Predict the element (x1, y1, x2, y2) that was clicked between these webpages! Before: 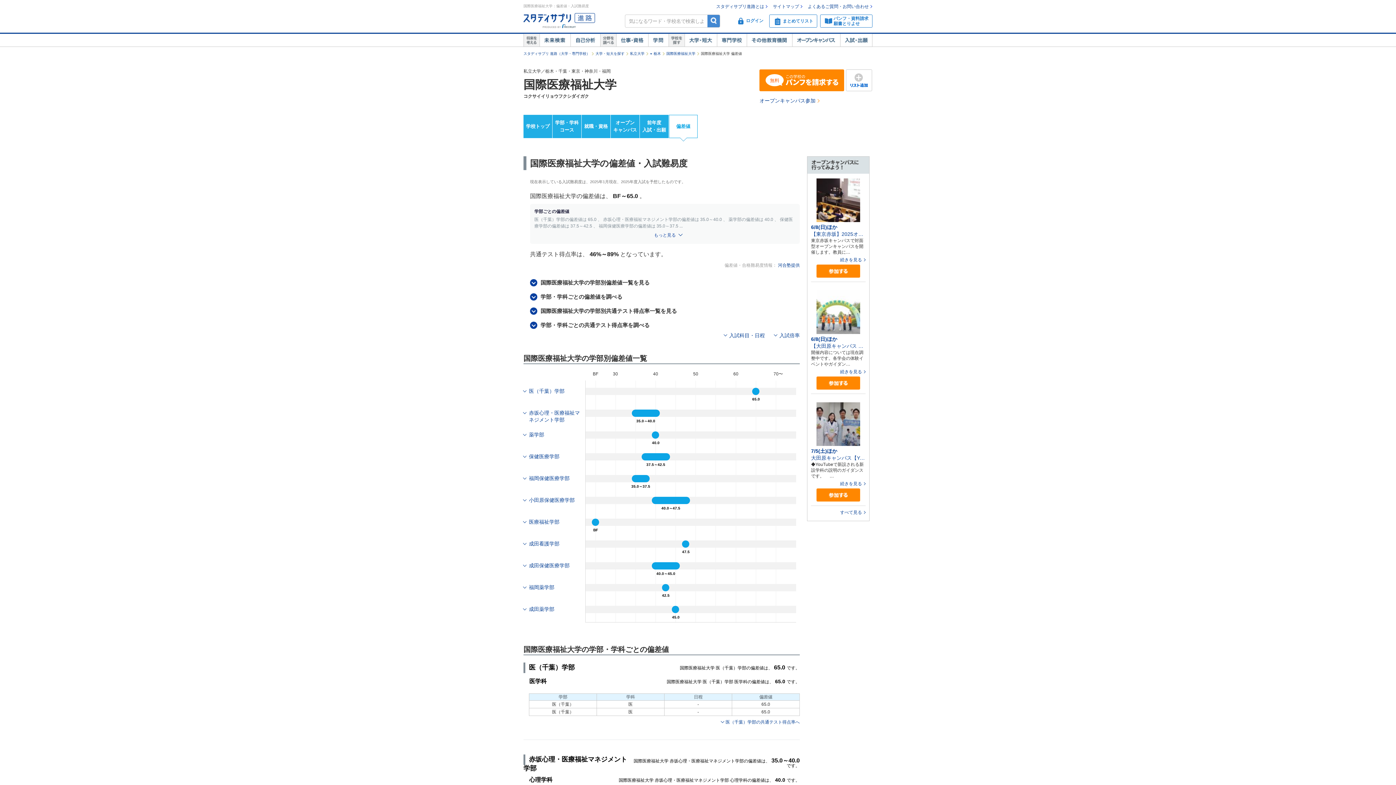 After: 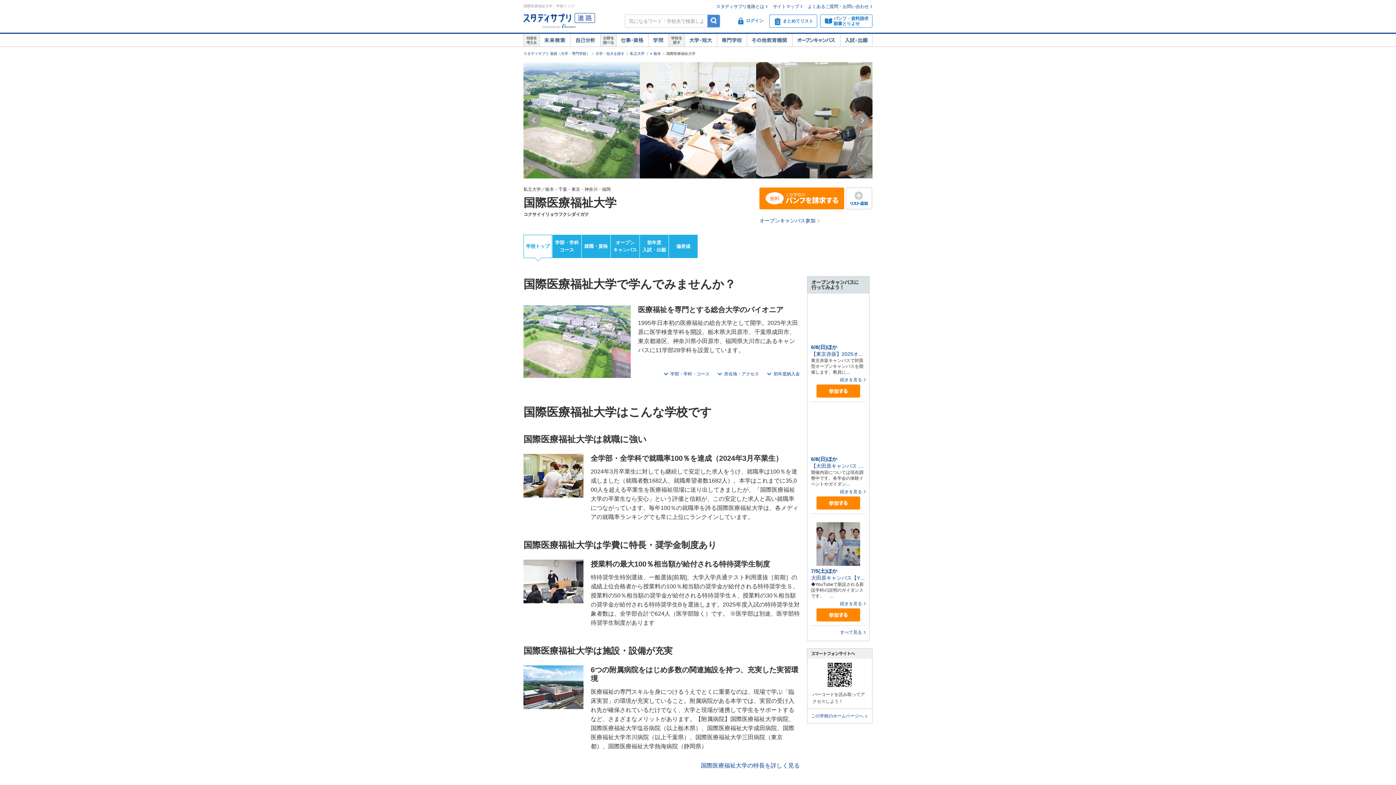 Action: bbox: (523, 78, 616, 91) label: 国際医療福祉大学